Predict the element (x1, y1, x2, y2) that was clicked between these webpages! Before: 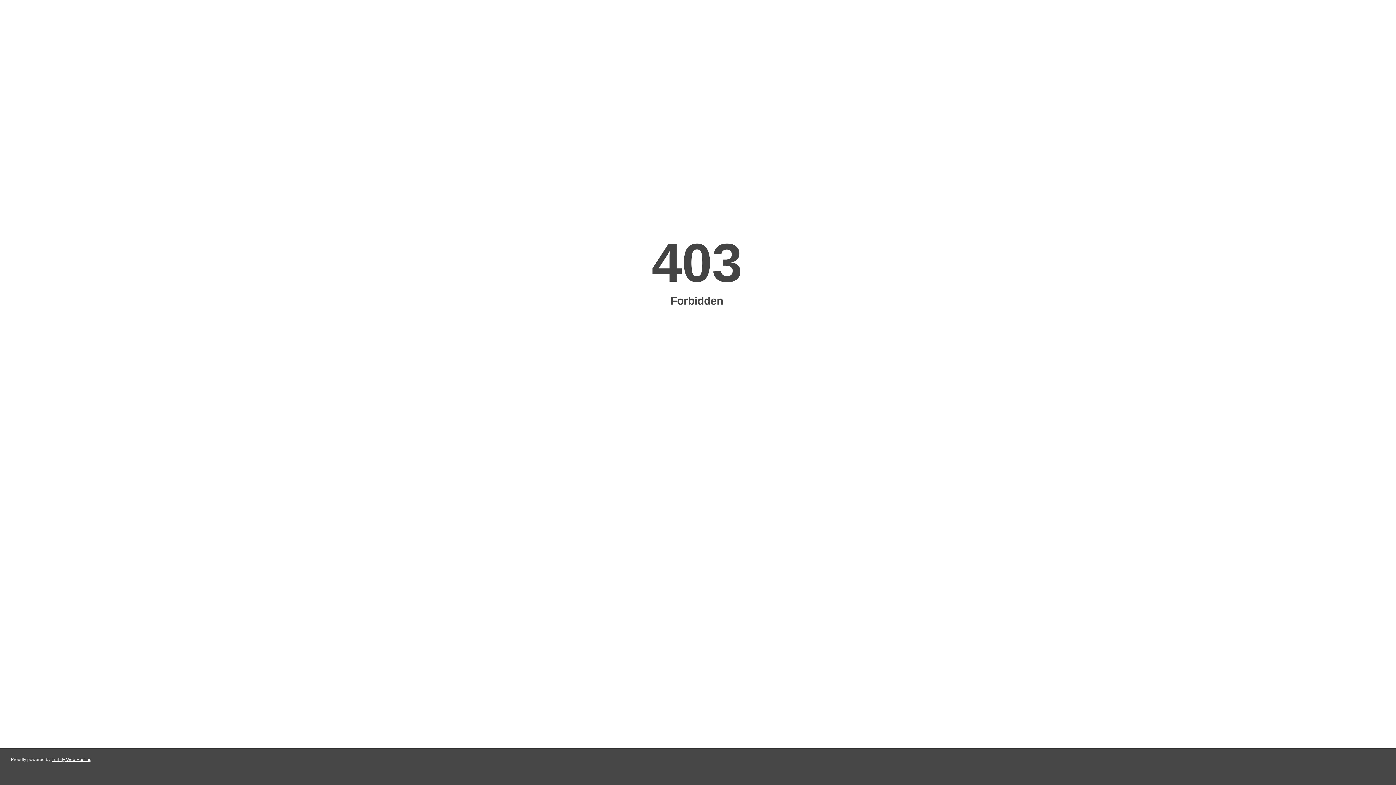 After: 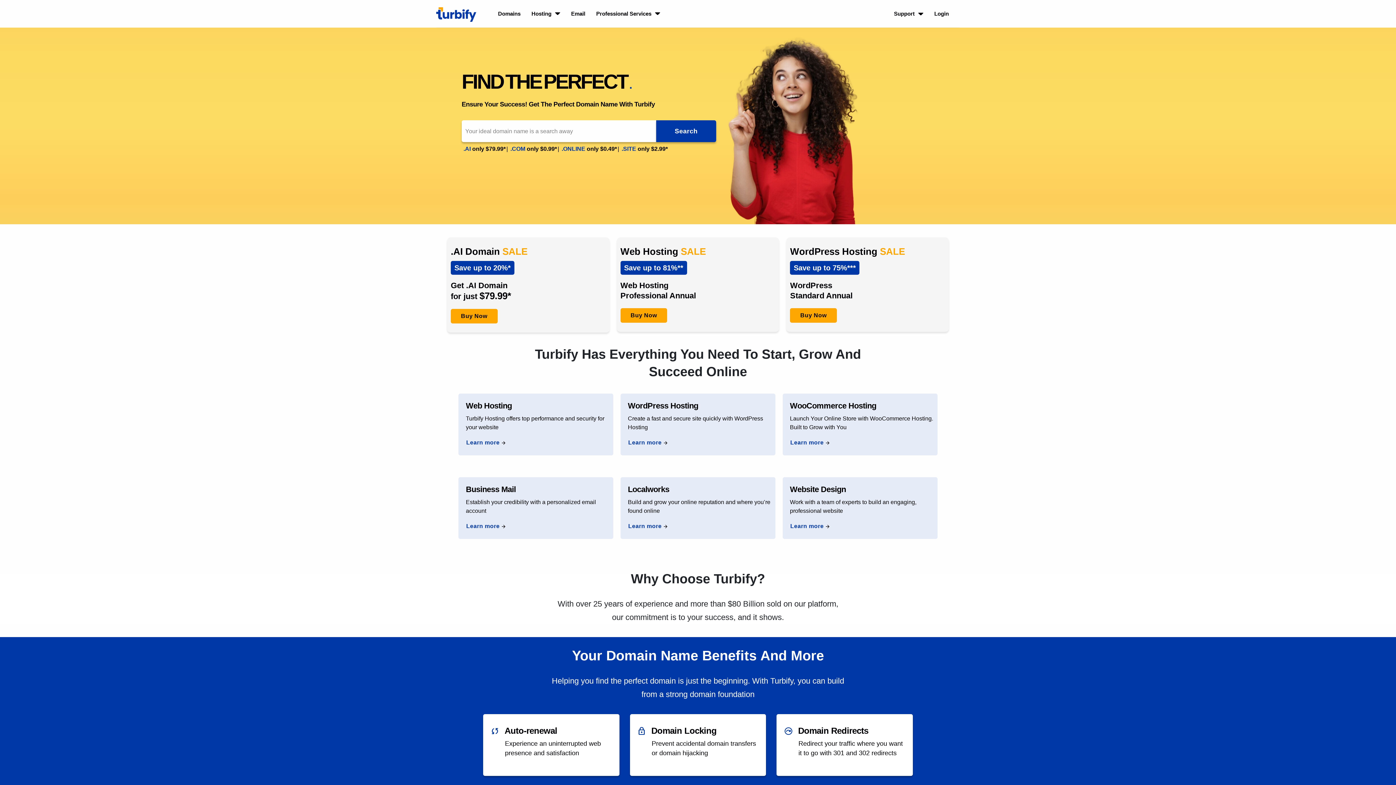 Action: bbox: (51, 757, 91, 762) label: Turbify Web Hosting